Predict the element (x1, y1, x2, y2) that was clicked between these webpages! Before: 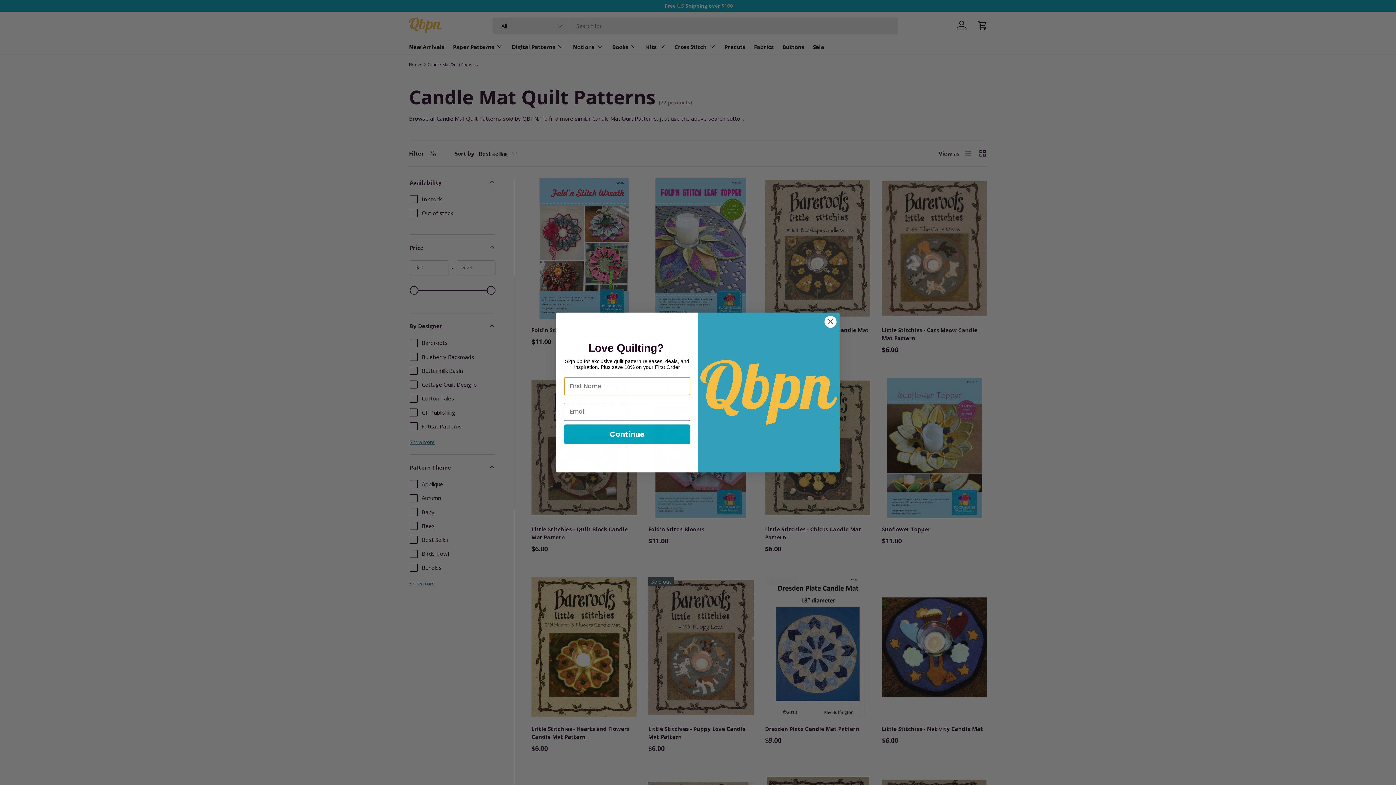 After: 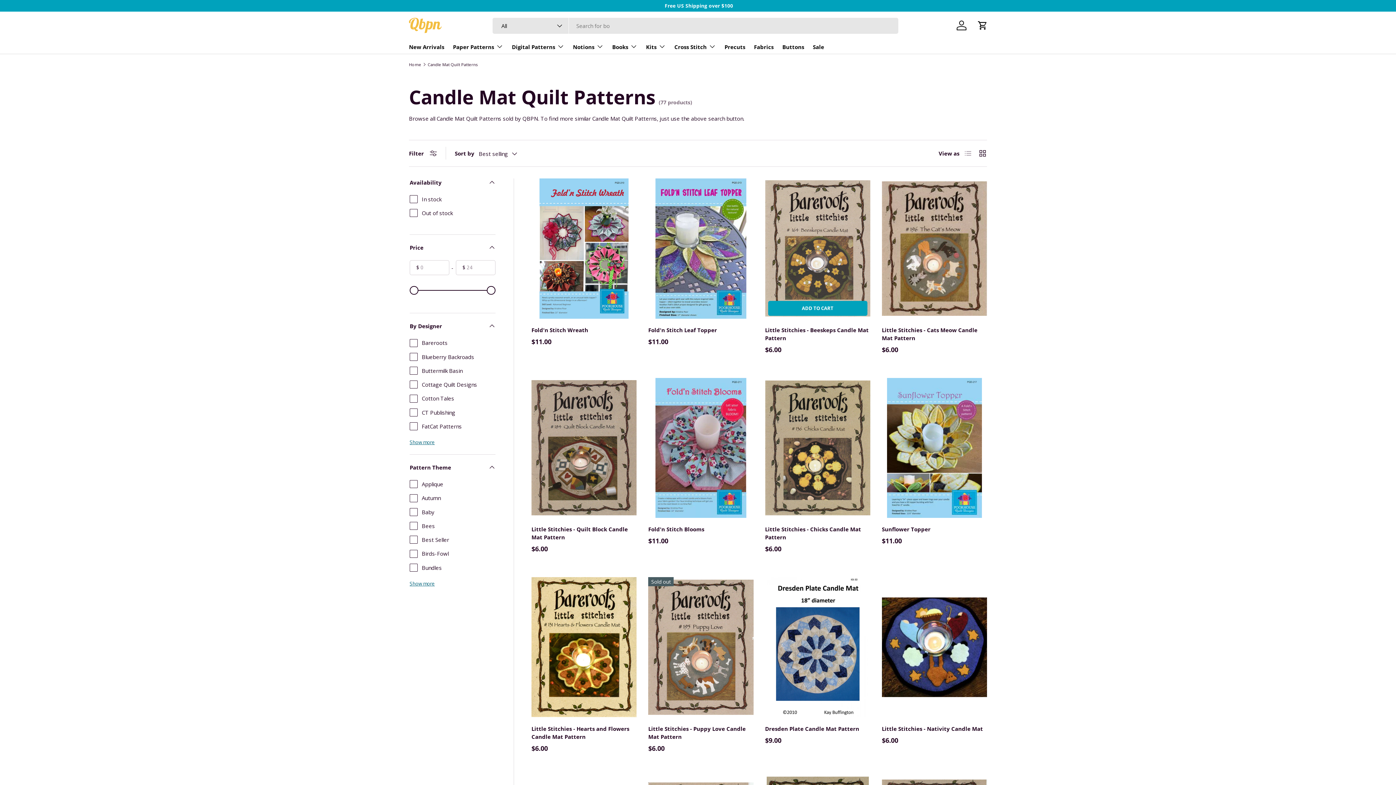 Action: bbox: (824, 315, 837, 328) label: Close dialog